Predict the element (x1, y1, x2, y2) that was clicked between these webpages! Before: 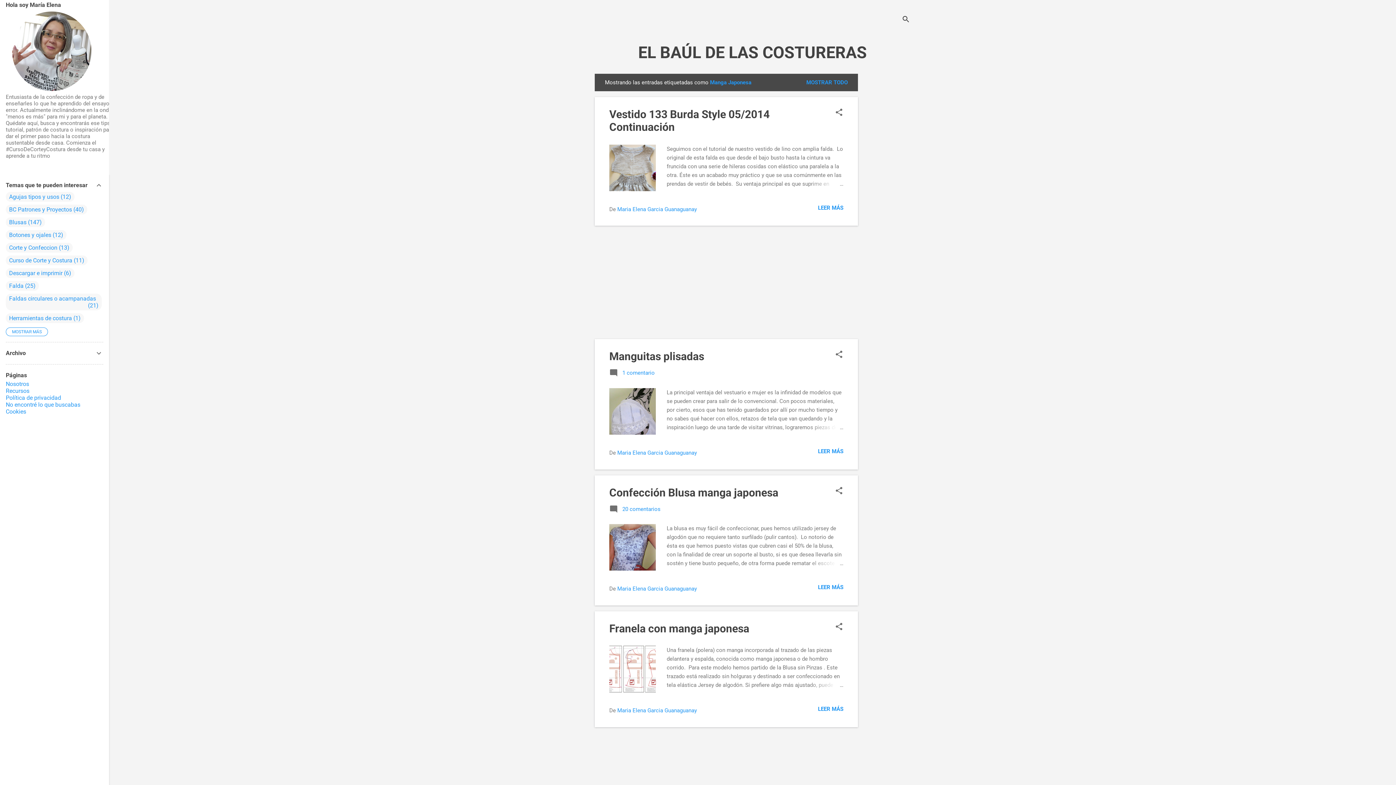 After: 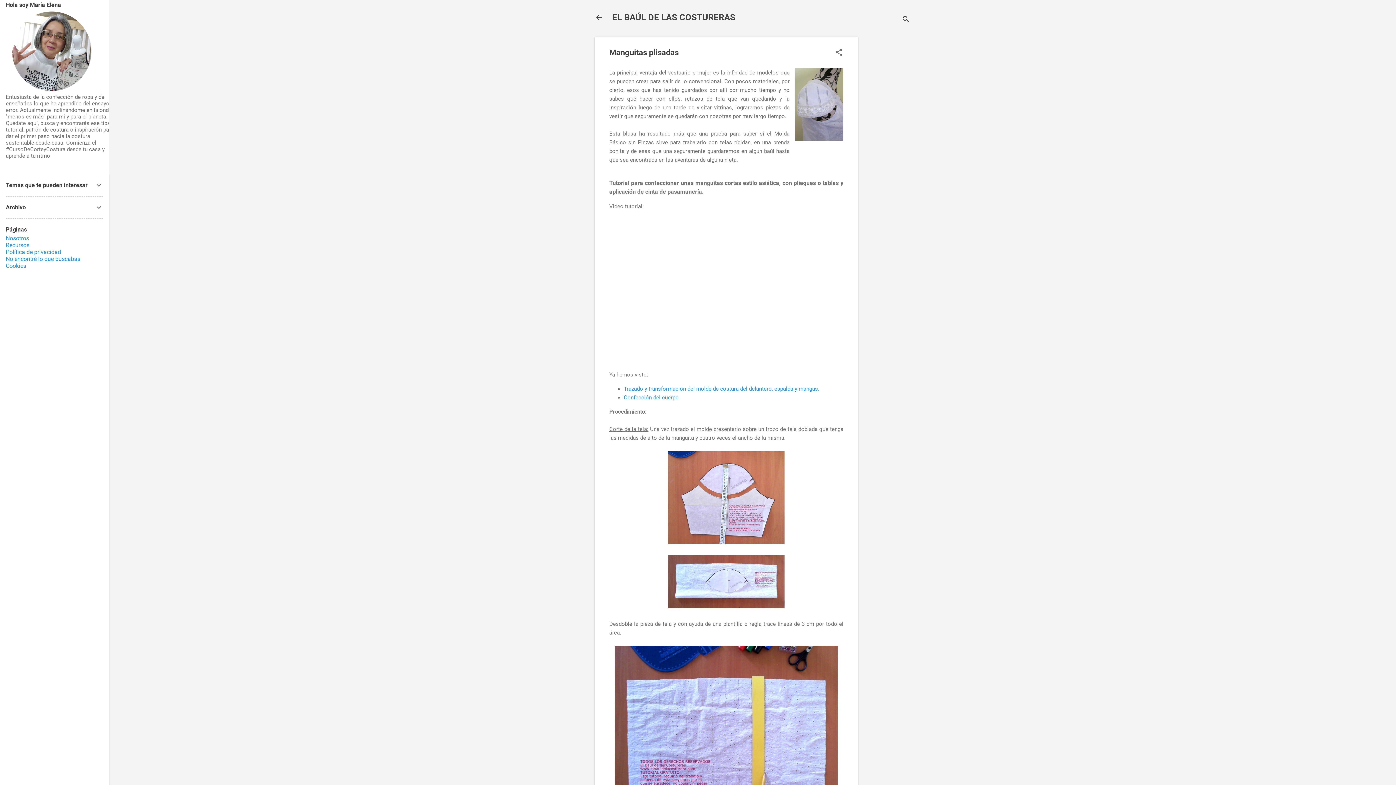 Action: label: Manguitas plisadas bbox: (609, 350, 704, 363)